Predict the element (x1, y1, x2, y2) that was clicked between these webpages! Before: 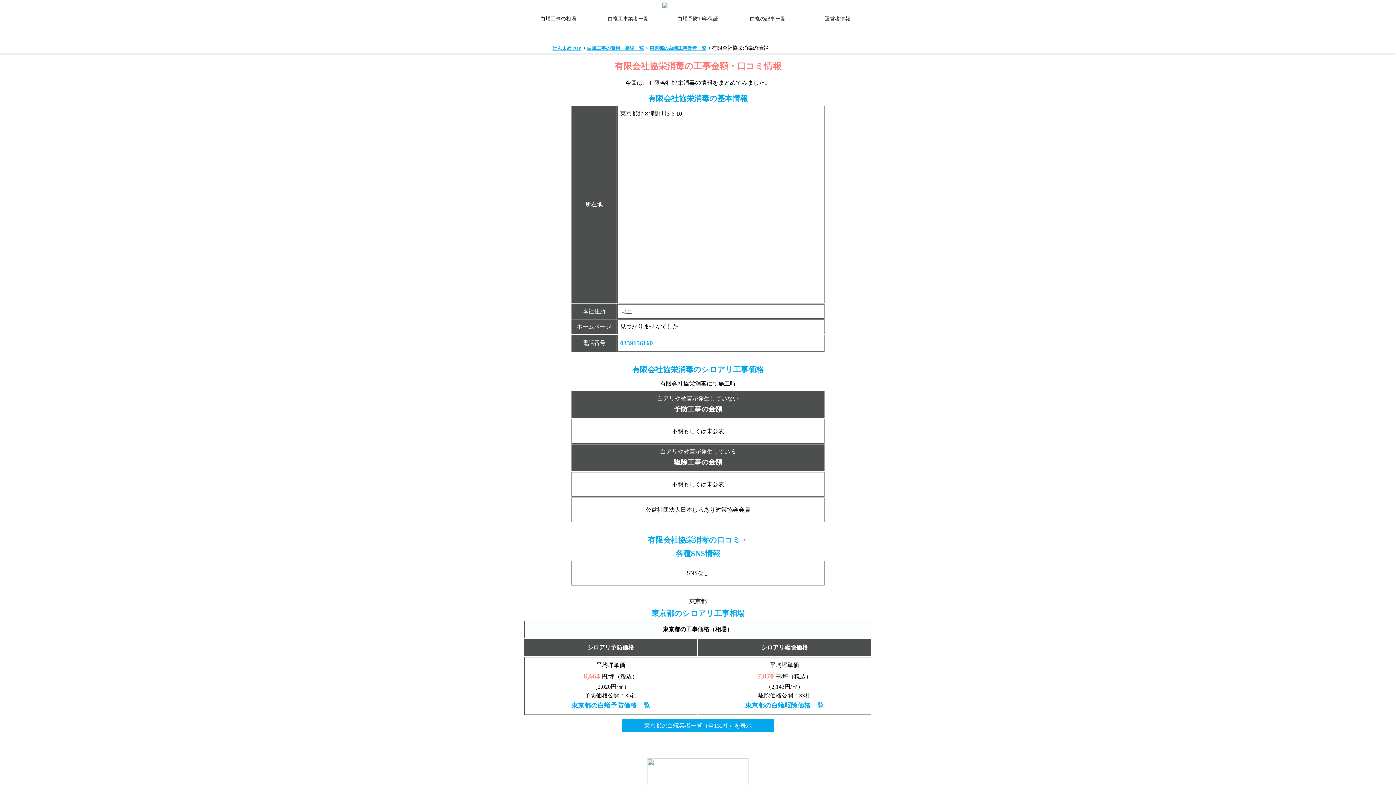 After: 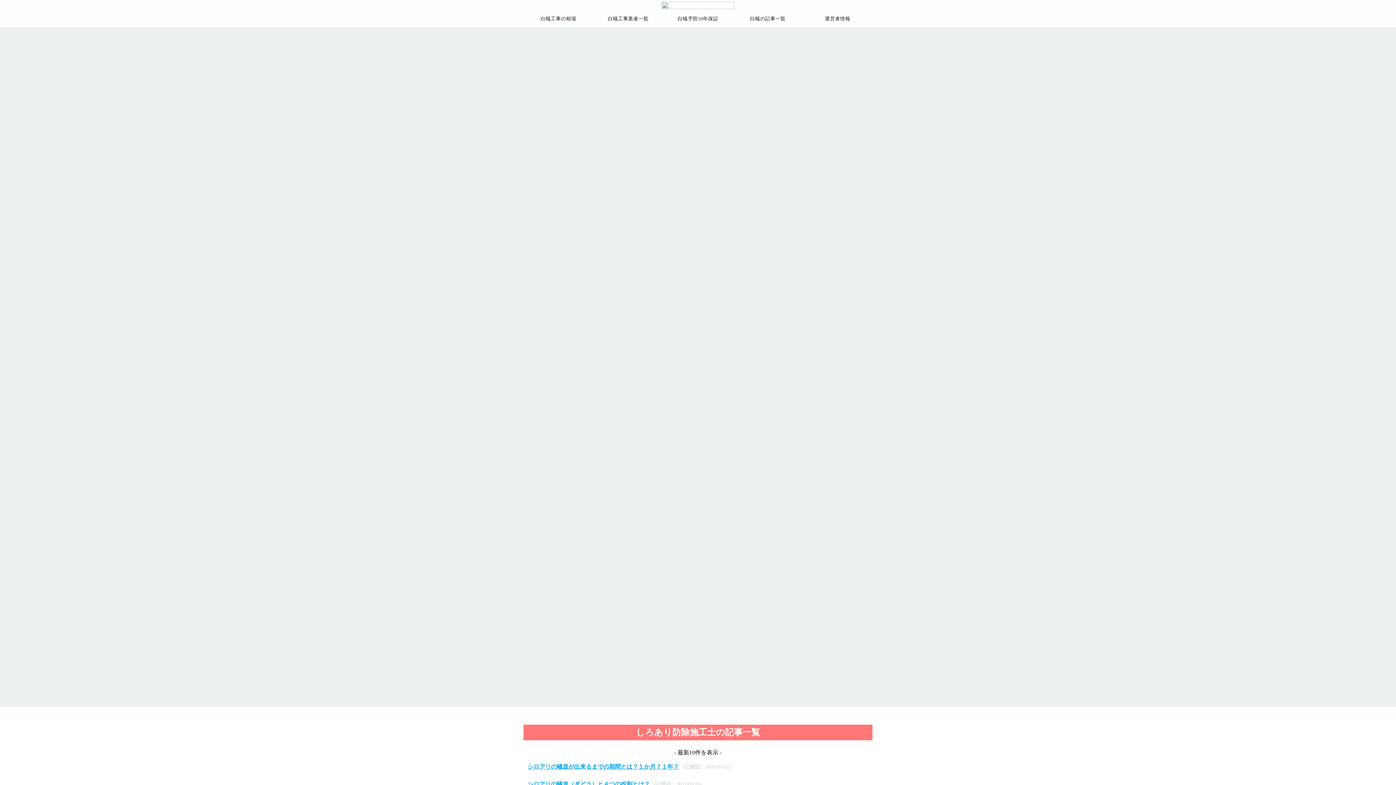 Action: bbox: (0, 1, 1396, 9)